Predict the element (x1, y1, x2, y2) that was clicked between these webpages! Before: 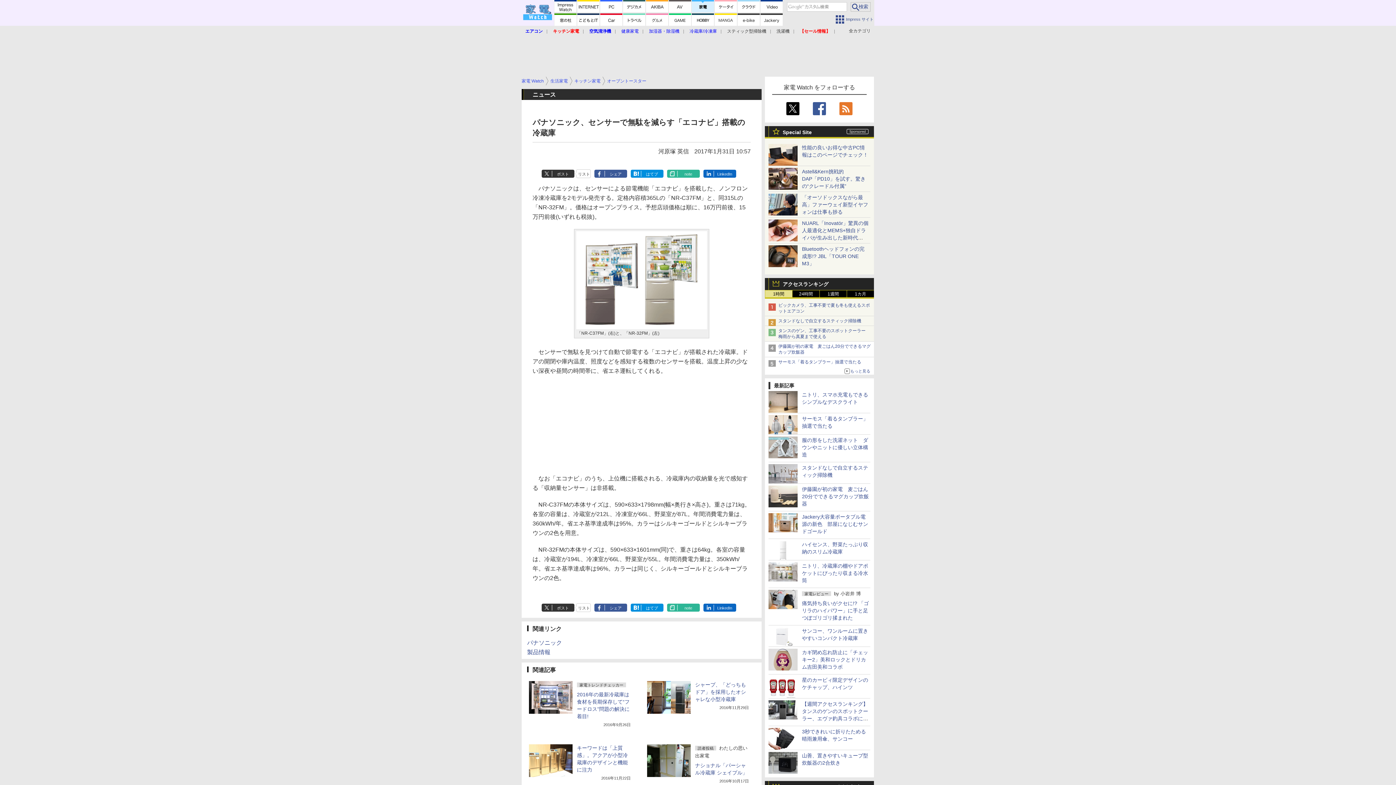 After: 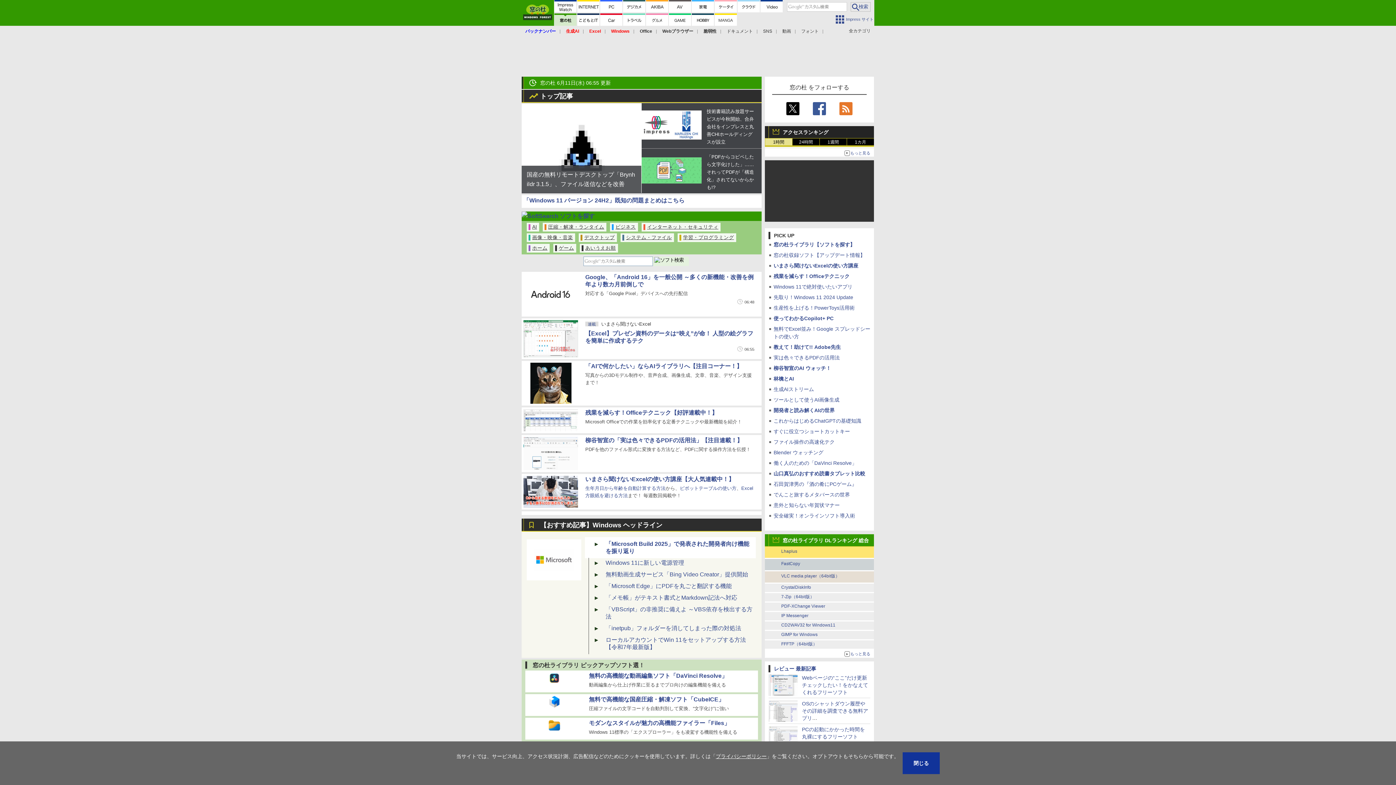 Action: bbox: (554, 13, 576, 25)